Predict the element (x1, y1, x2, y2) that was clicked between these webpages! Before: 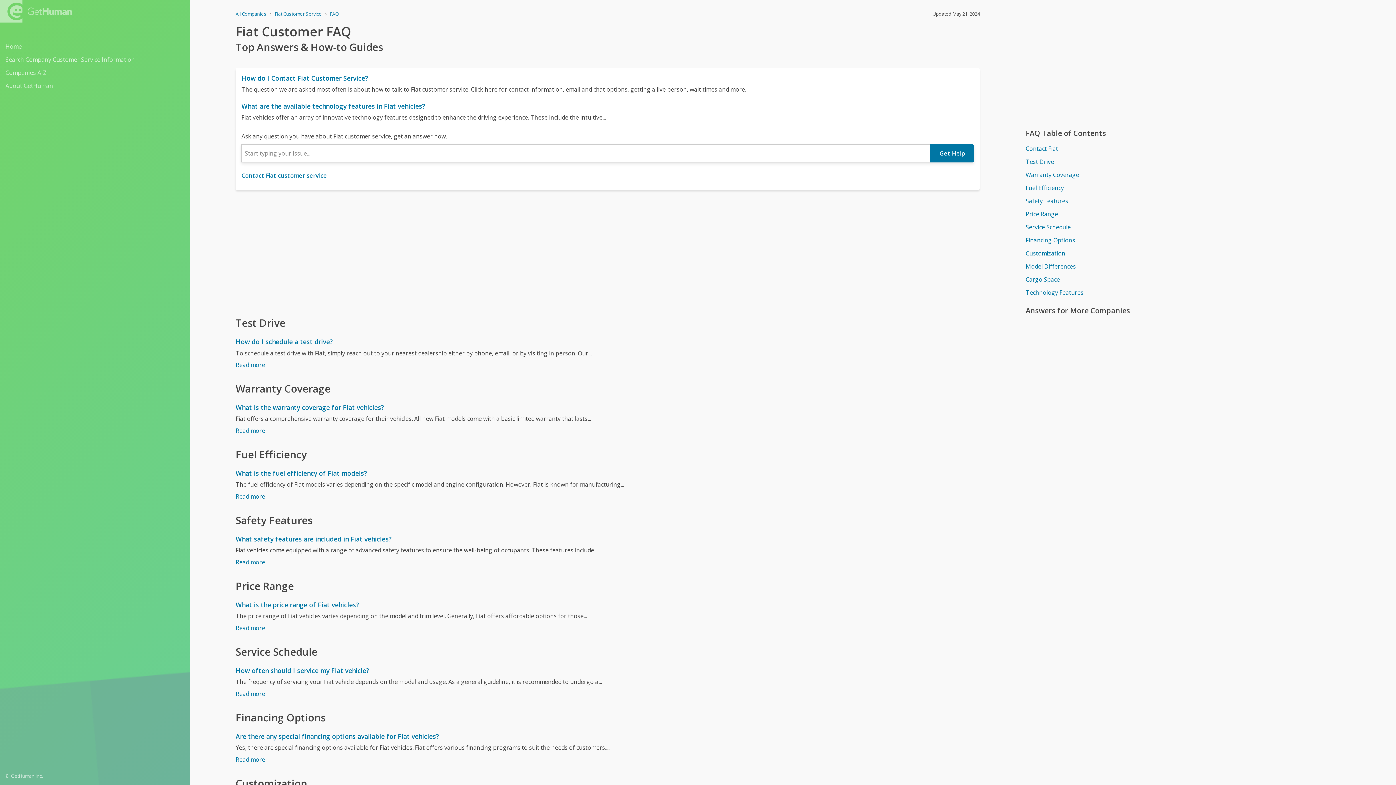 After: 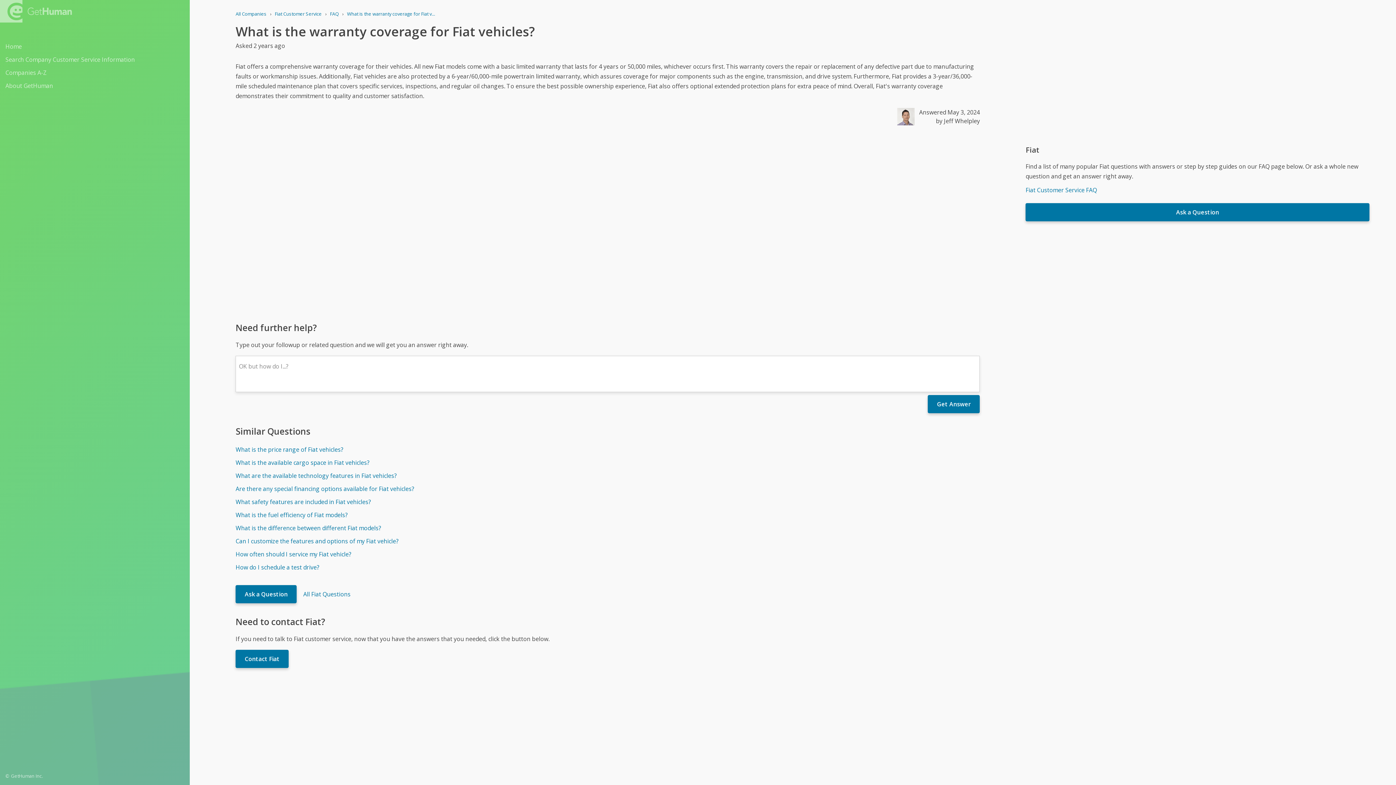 Action: label: Read more bbox: (235, 426, 265, 434)